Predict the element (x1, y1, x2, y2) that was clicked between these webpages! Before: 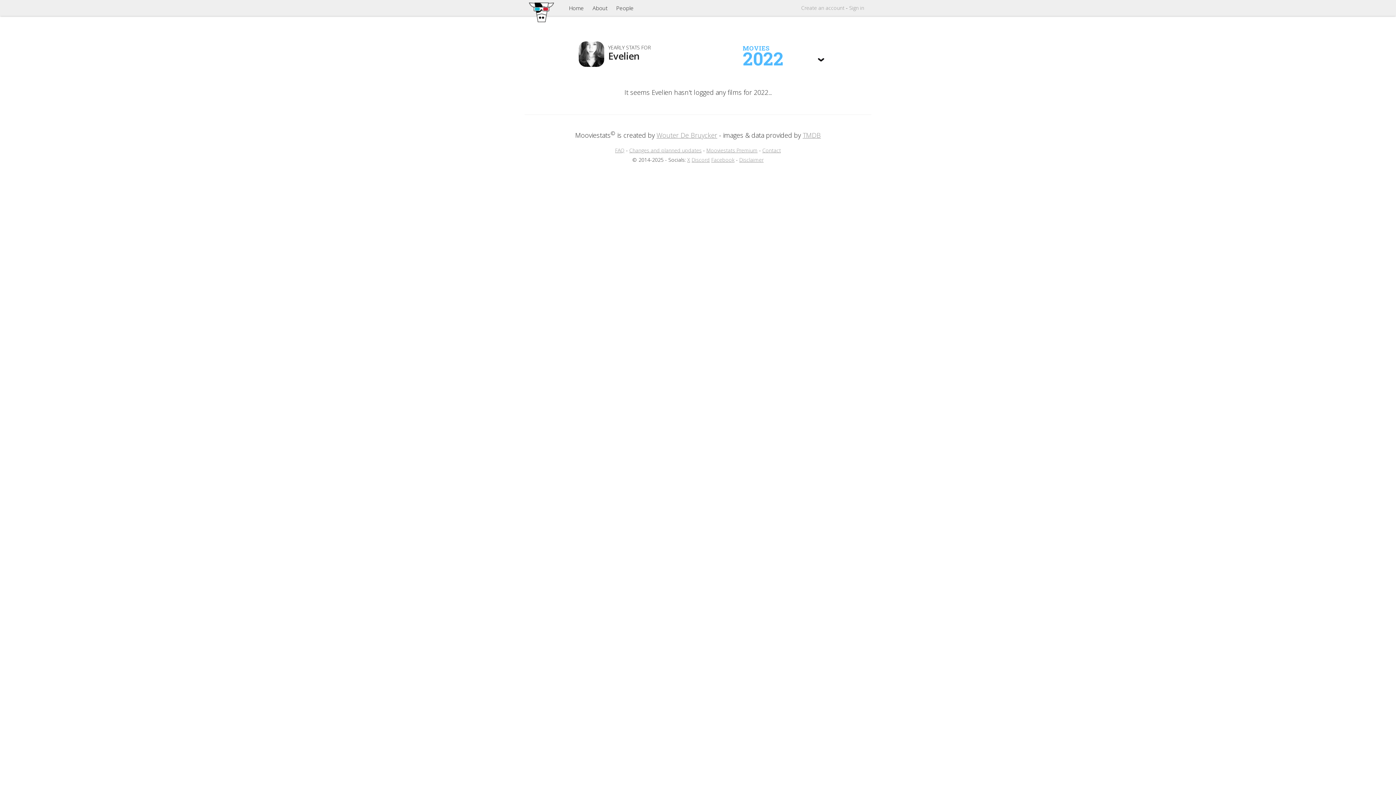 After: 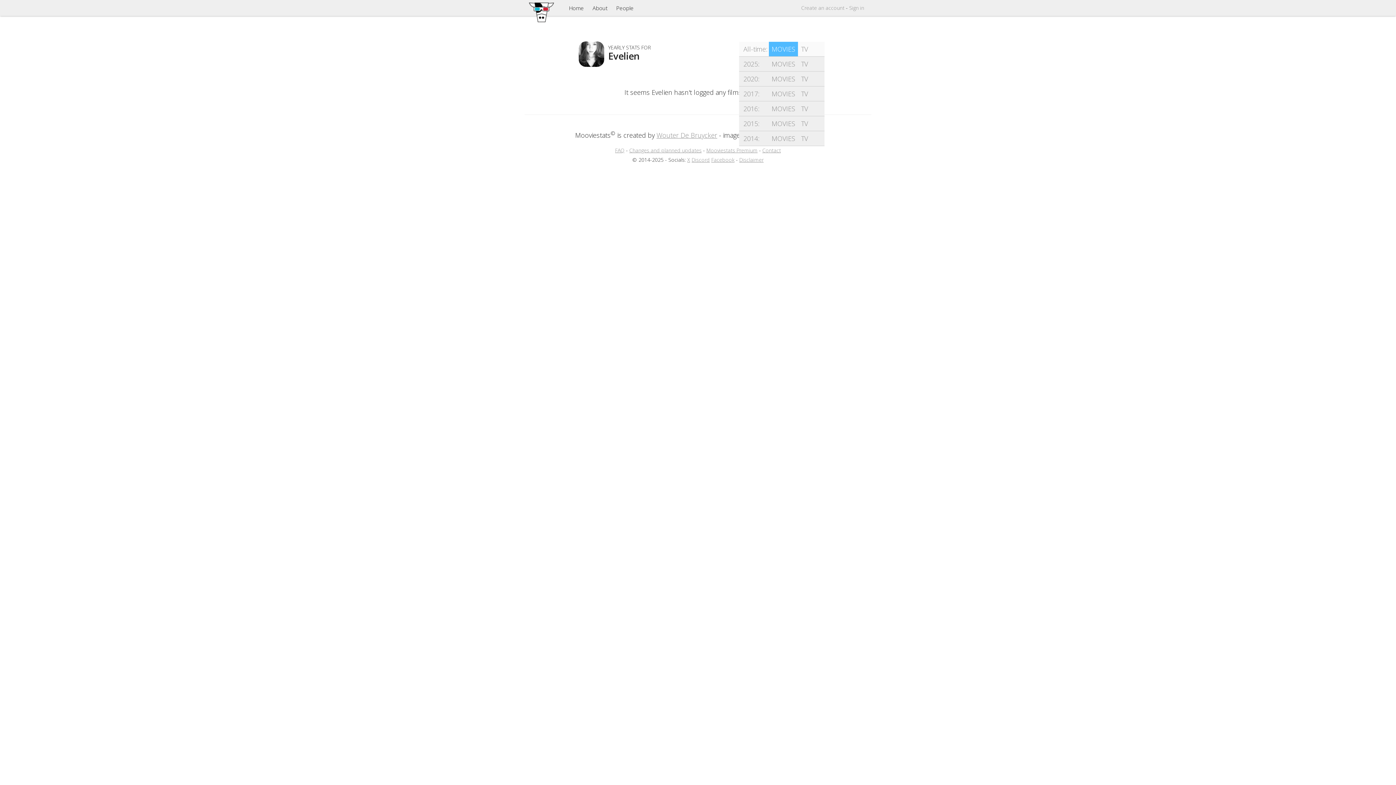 Action: label: MOVIES
2022 bbox: (739, 41, 824, 68)